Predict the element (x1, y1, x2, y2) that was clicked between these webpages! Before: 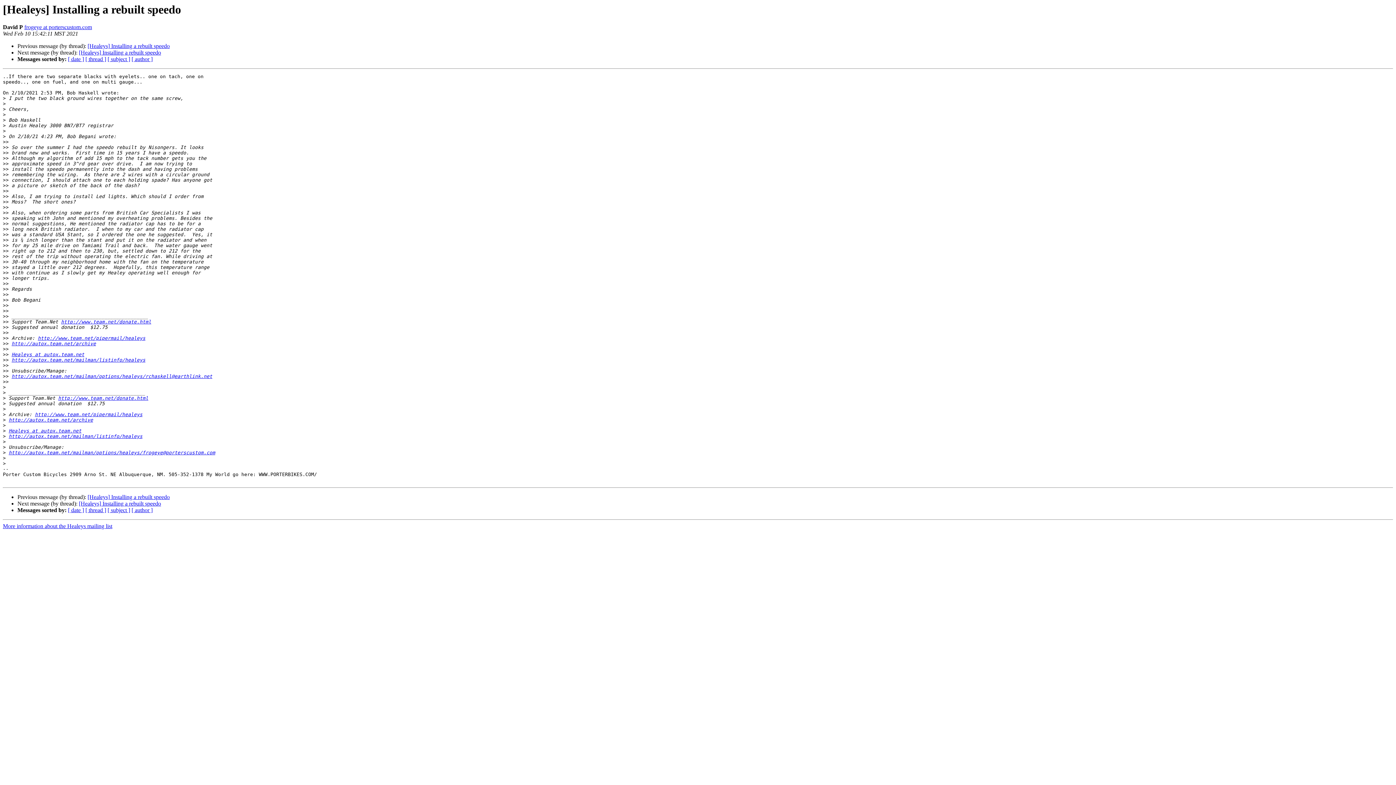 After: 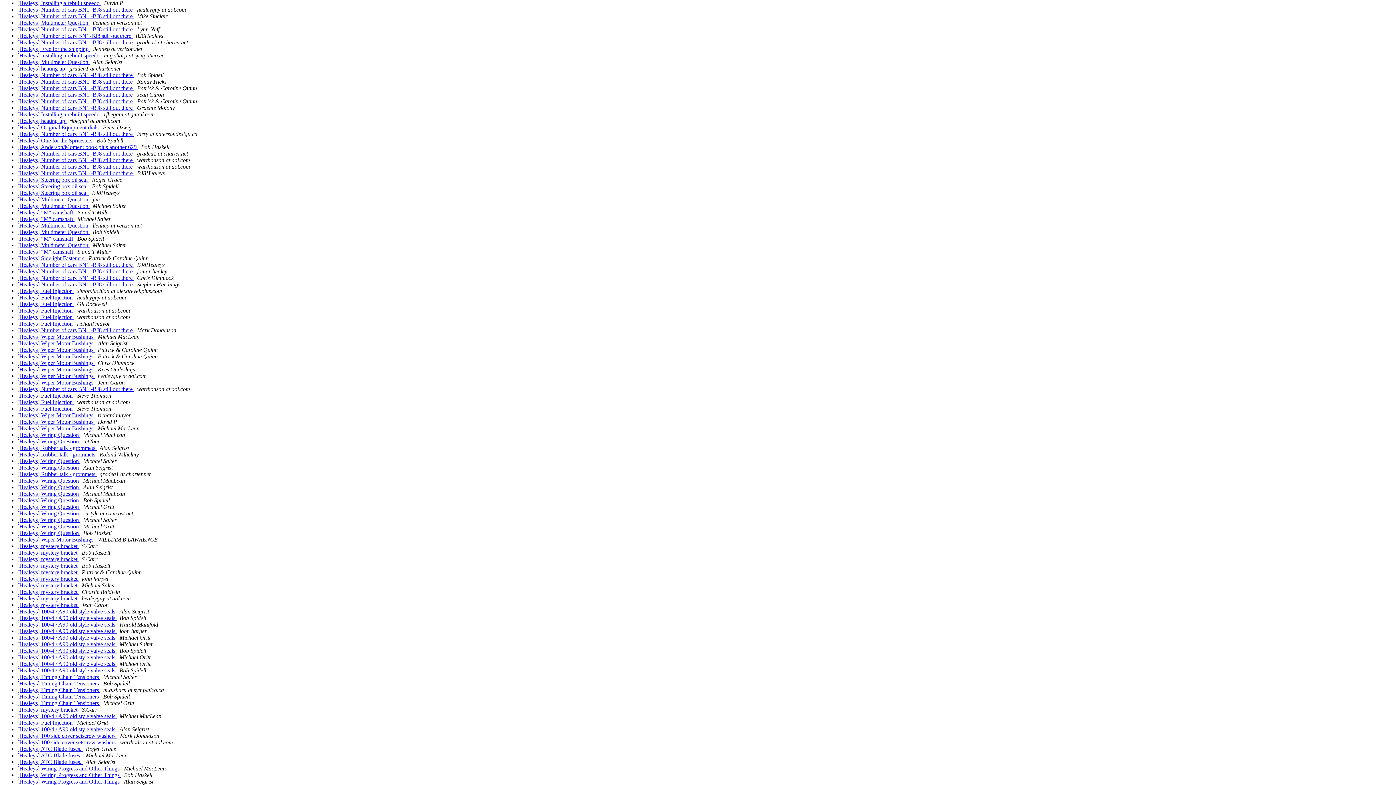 Action: bbox: (68, 56, 84, 62) label: [ date ]